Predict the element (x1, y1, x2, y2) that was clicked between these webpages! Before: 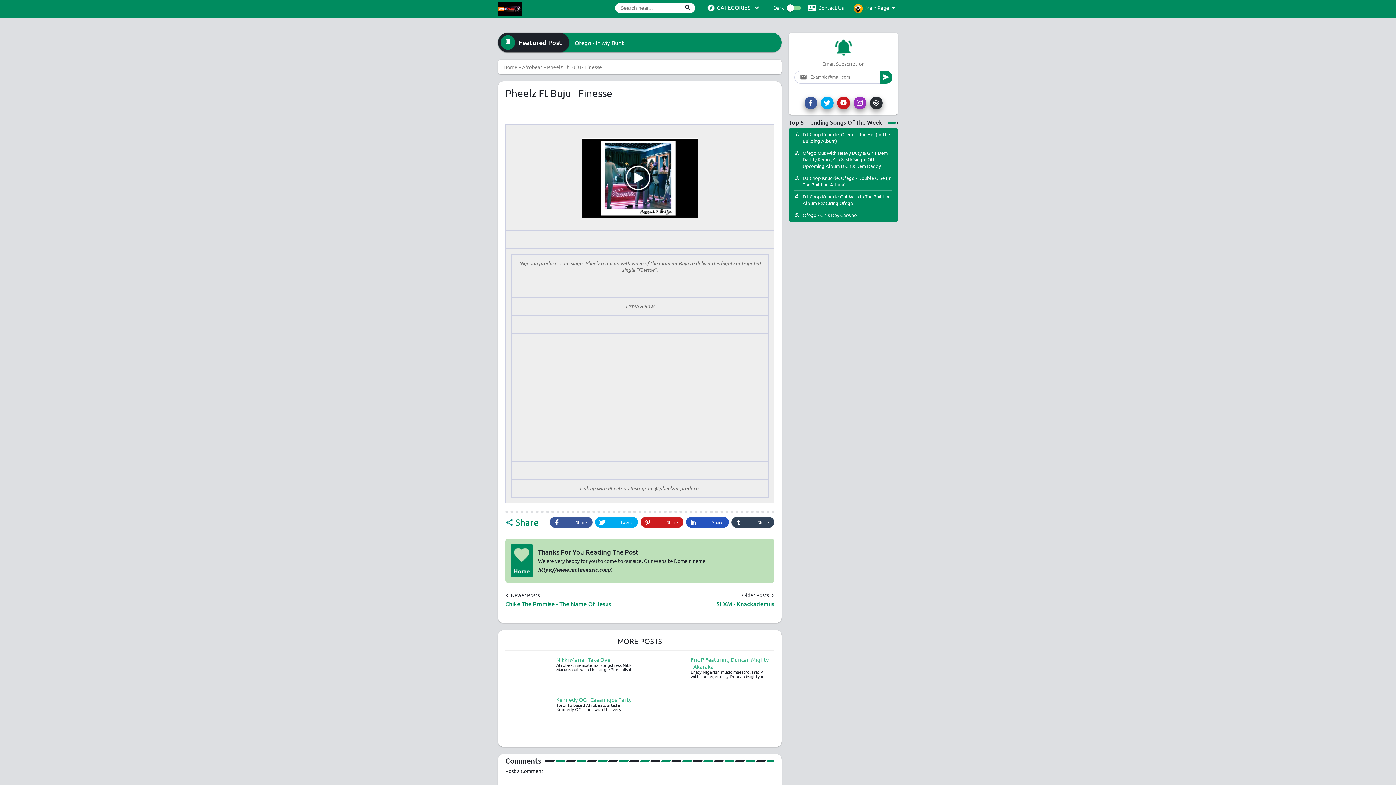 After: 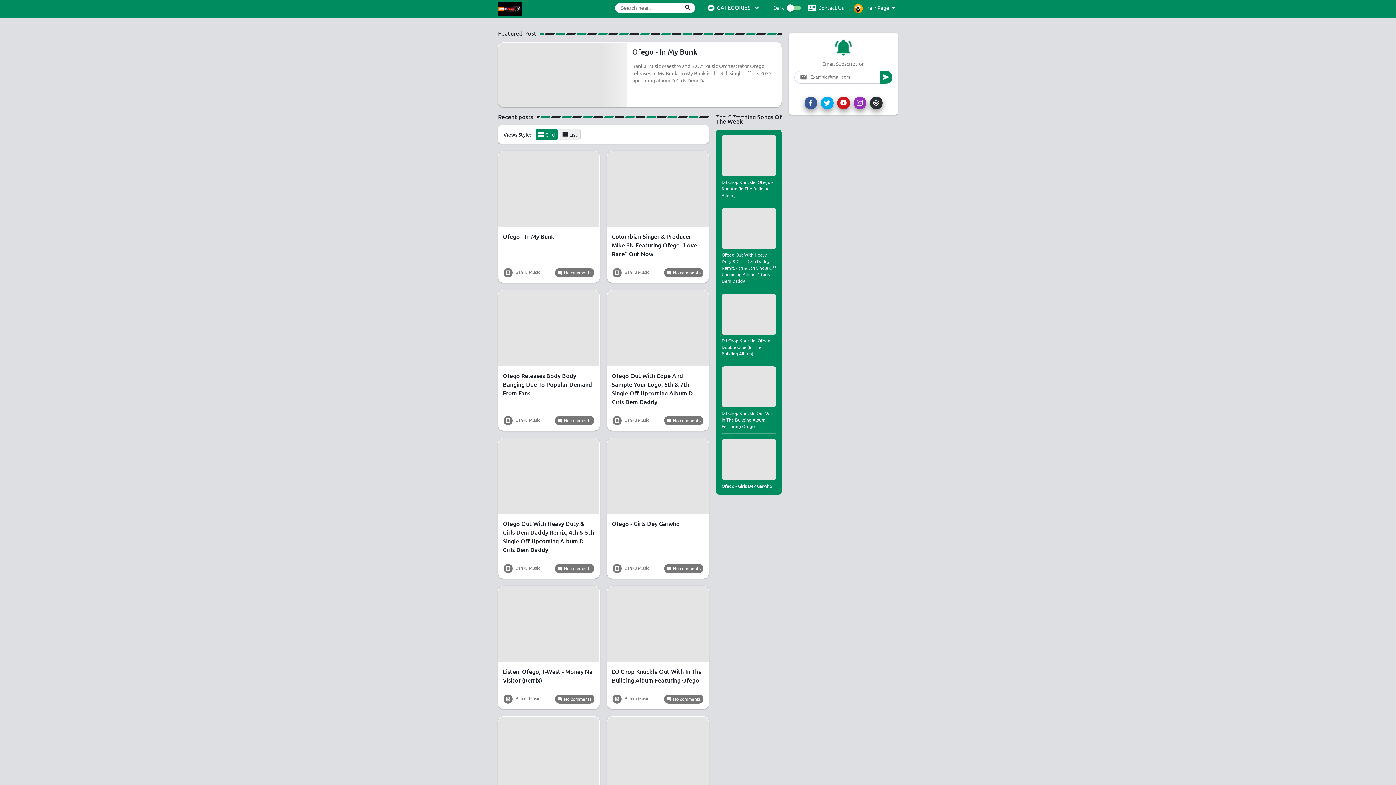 Action: label: Home  bbox: (503, 63, 518, 70)